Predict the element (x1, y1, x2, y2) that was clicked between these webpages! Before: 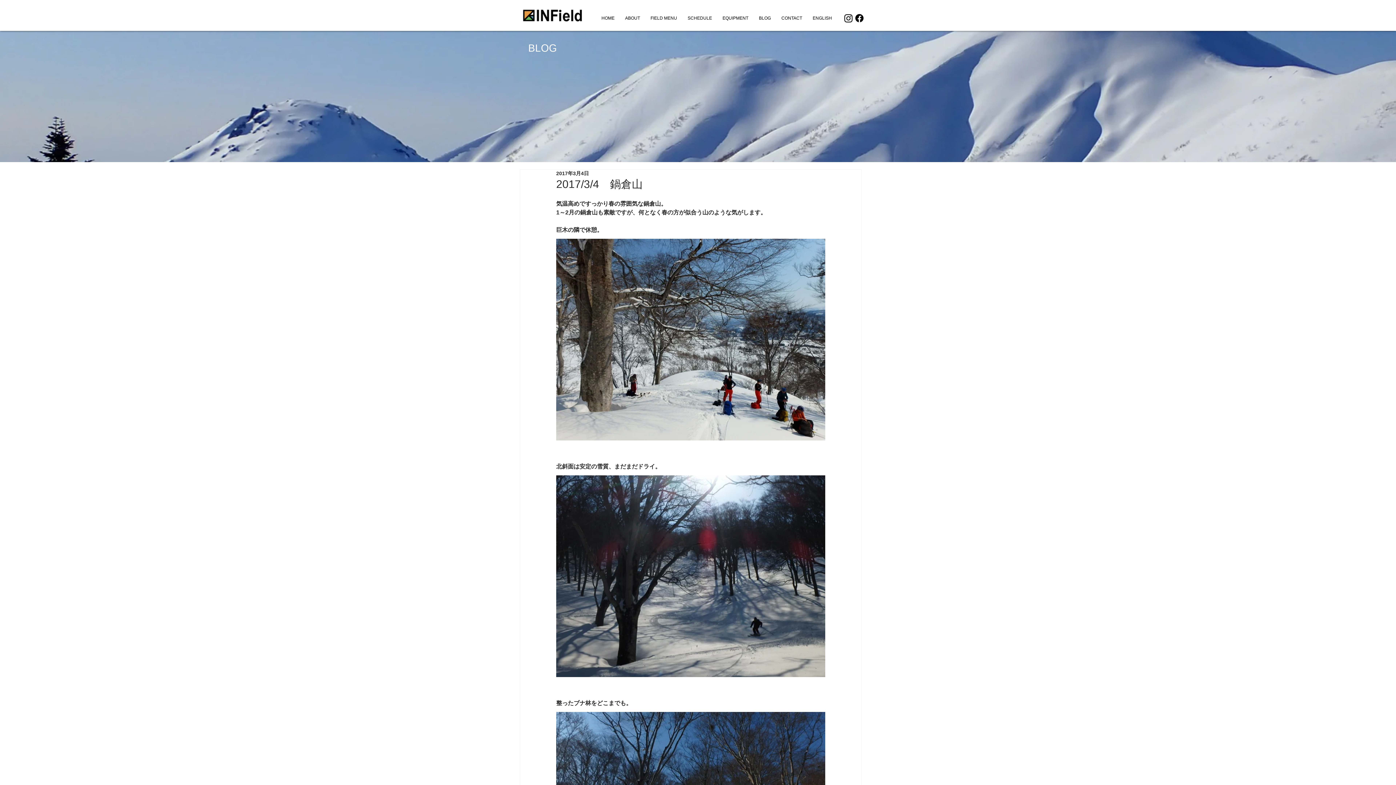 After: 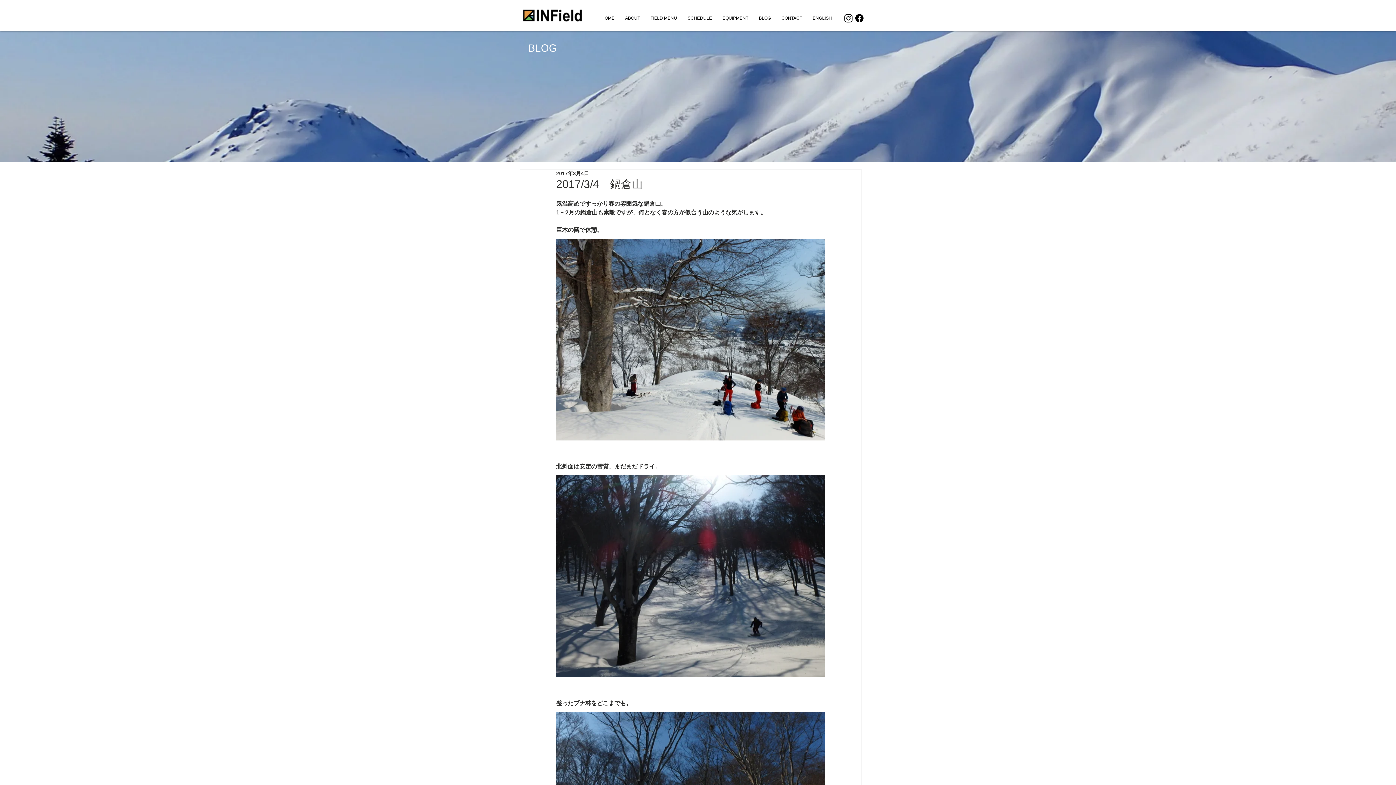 Action: bbox: (645, 12, 682, 23) label: FIELD MENU